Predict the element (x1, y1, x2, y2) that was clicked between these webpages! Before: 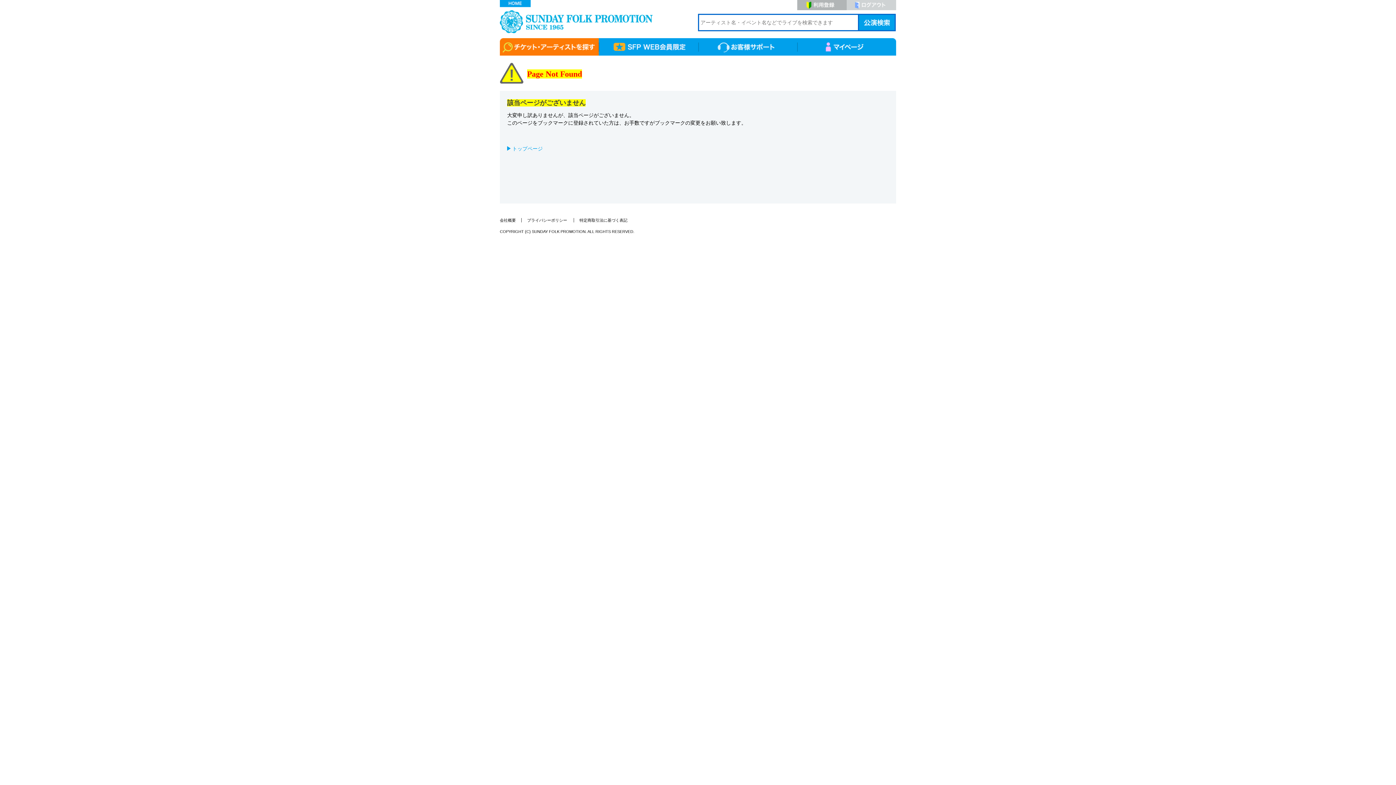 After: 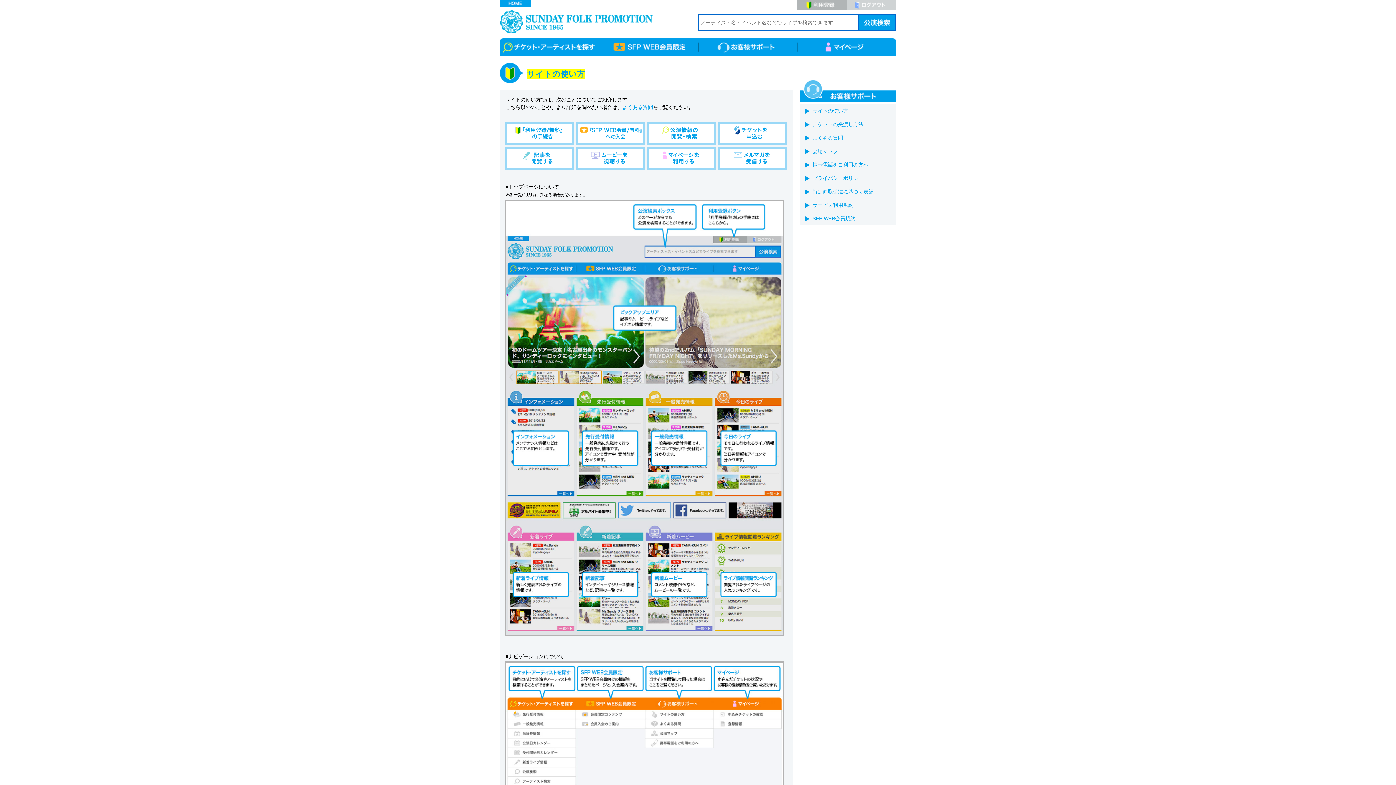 Action: bbox: (698, 38, 797, 55)